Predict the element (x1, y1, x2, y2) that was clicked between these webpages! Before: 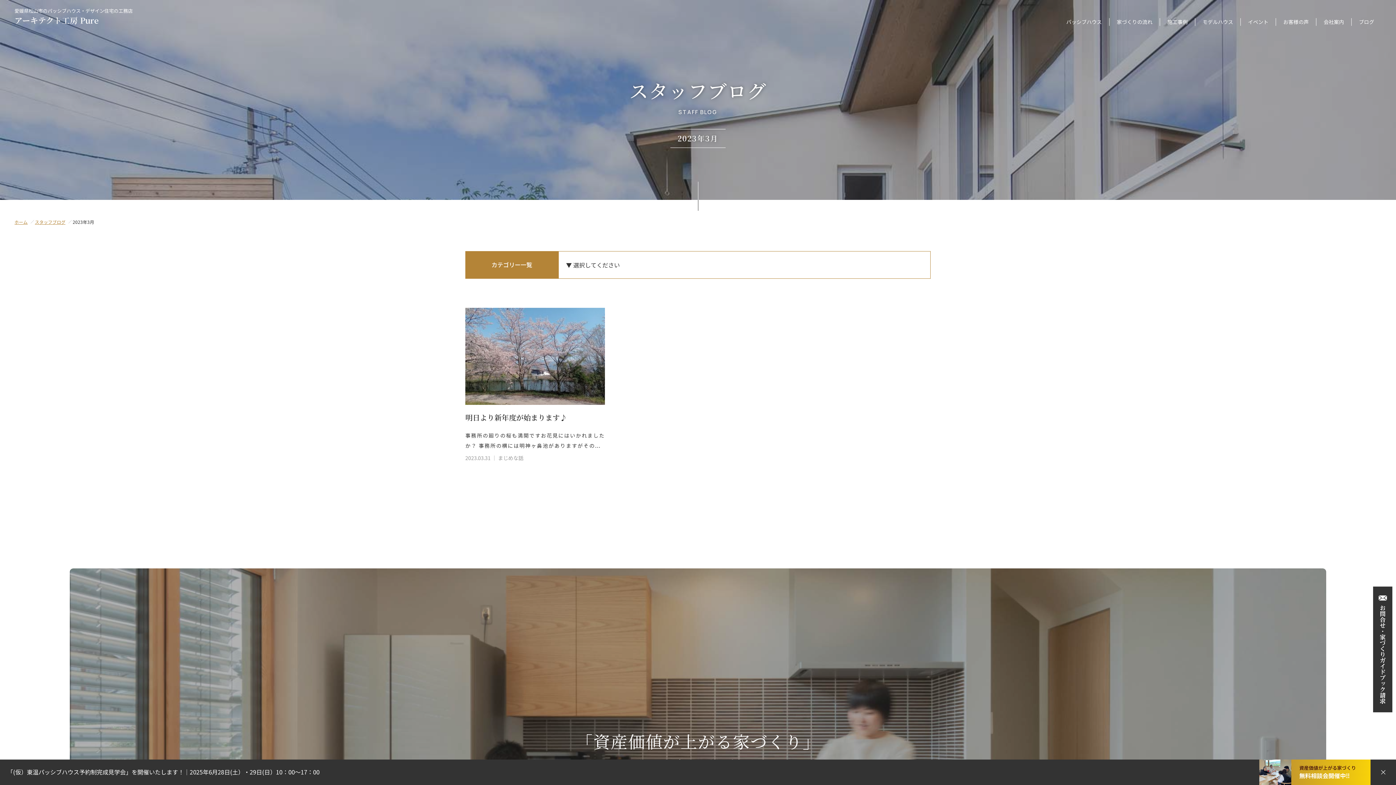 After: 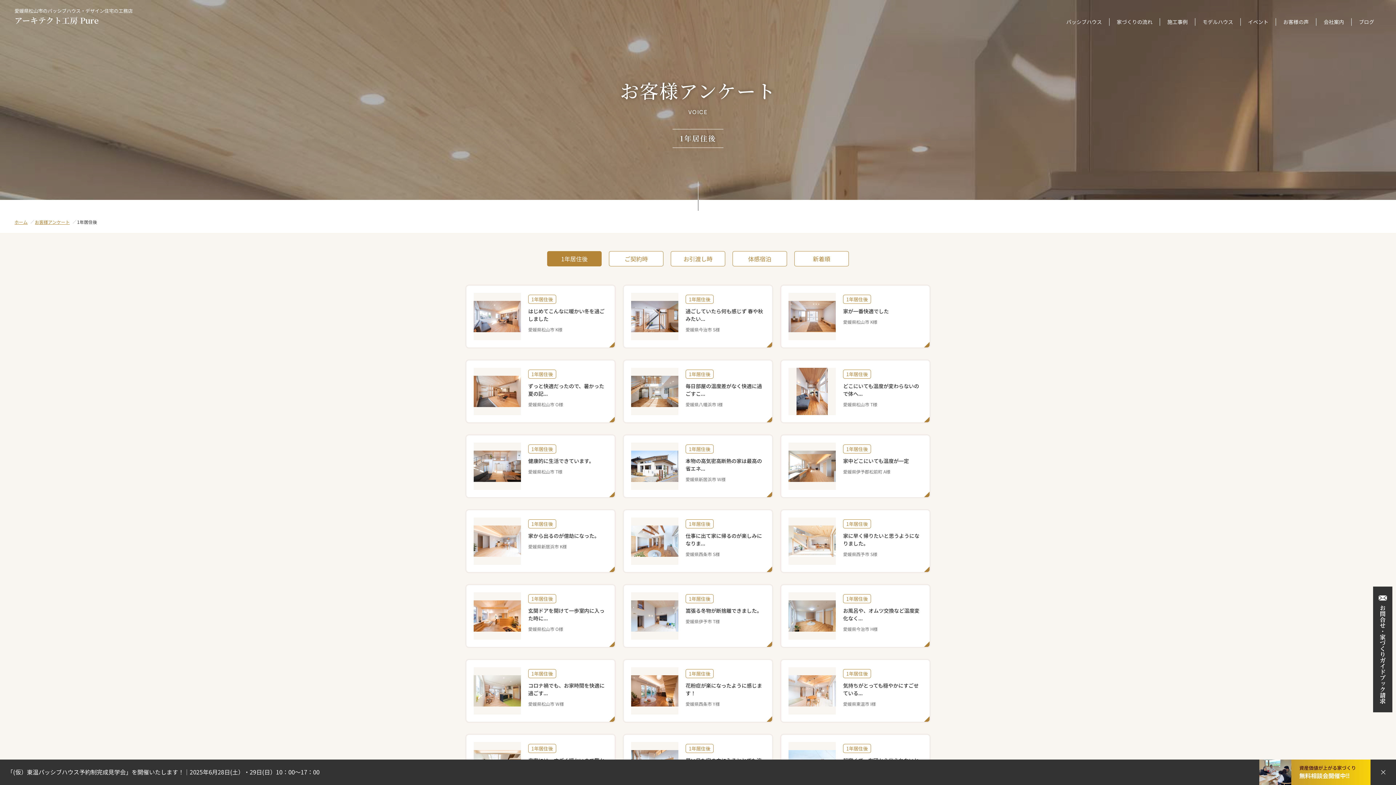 Action: bbox: (1283, 18, 1309, 40) label: お客様の声